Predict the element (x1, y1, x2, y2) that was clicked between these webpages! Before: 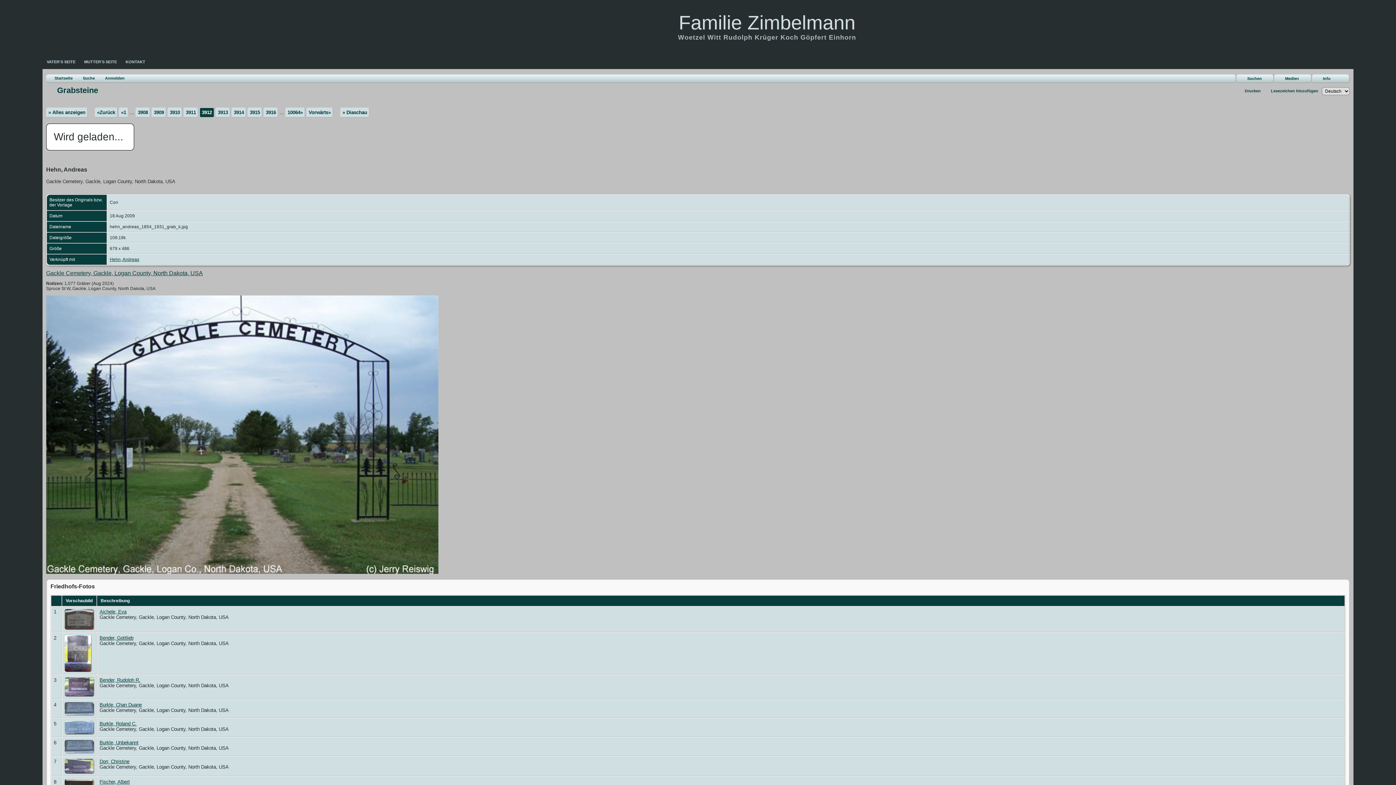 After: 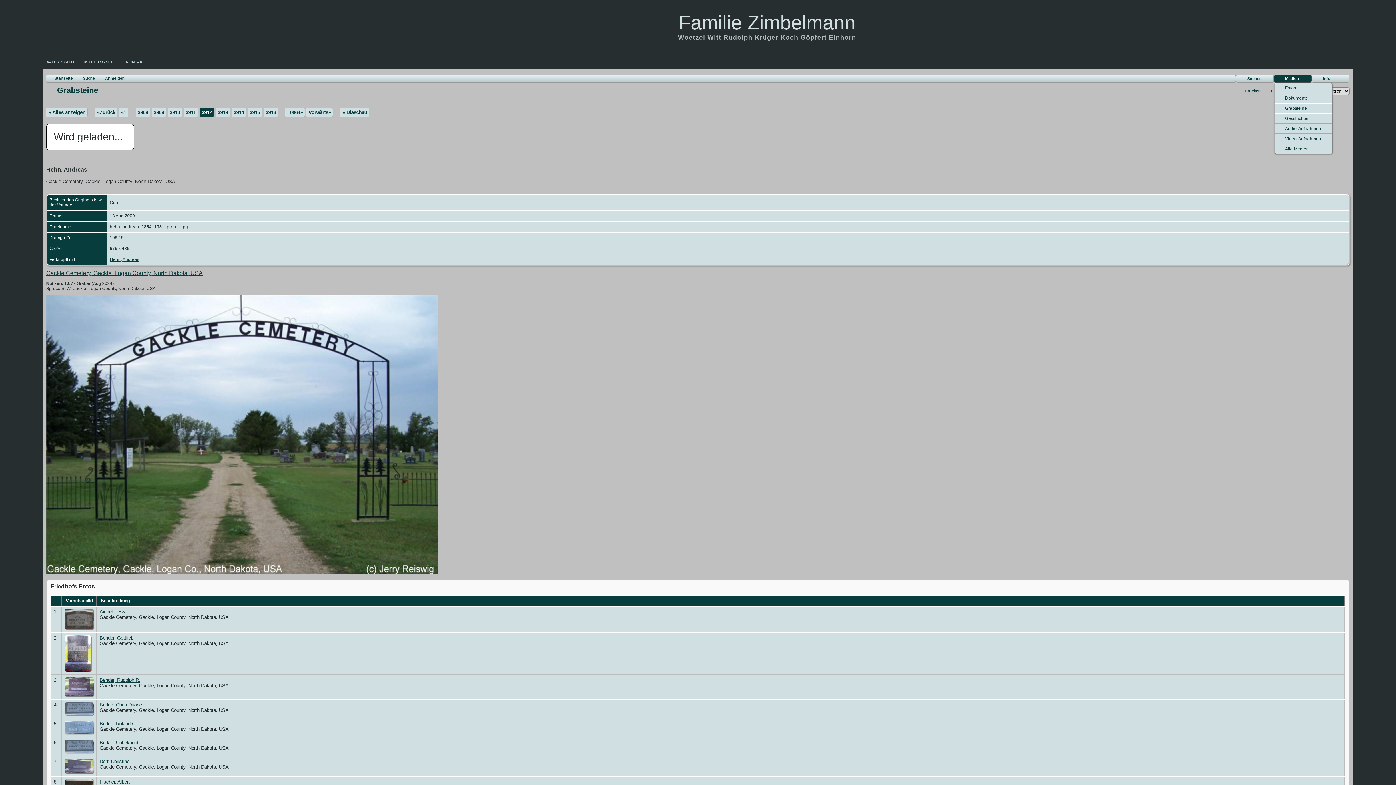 Action: bbox: (1274, 74, 1311, 82) label: Medien